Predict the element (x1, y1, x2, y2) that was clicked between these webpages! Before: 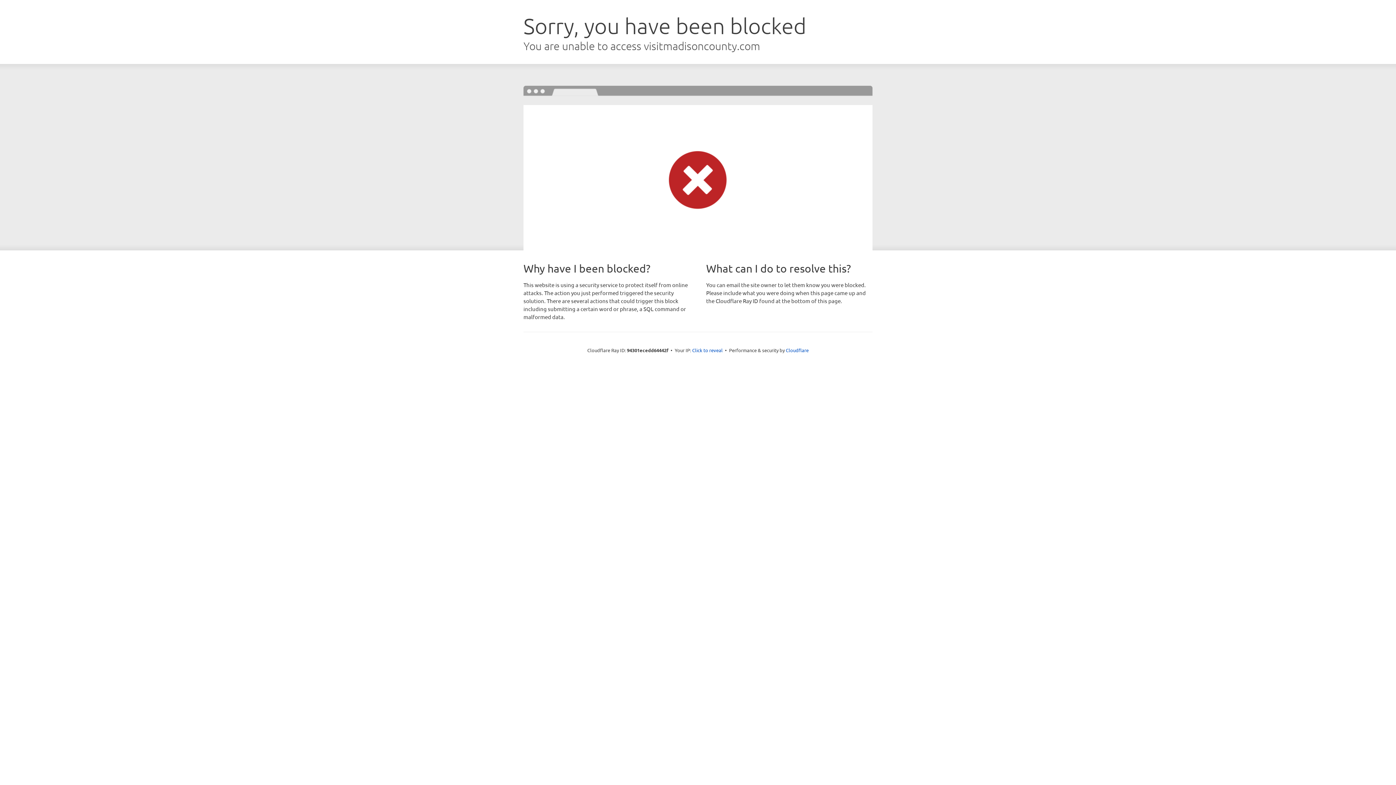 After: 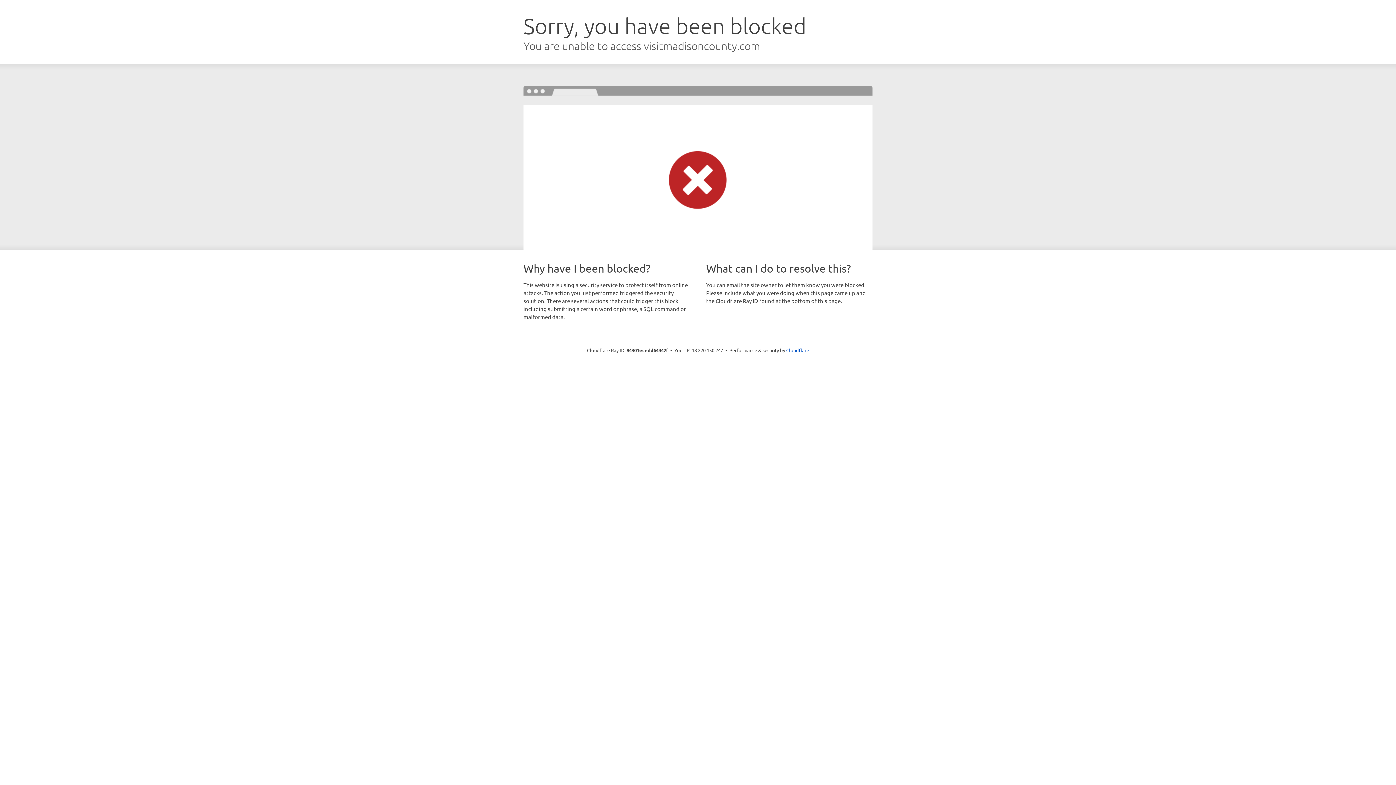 Action: bbox: (692, 346, 722, 353) label: Click to reveal